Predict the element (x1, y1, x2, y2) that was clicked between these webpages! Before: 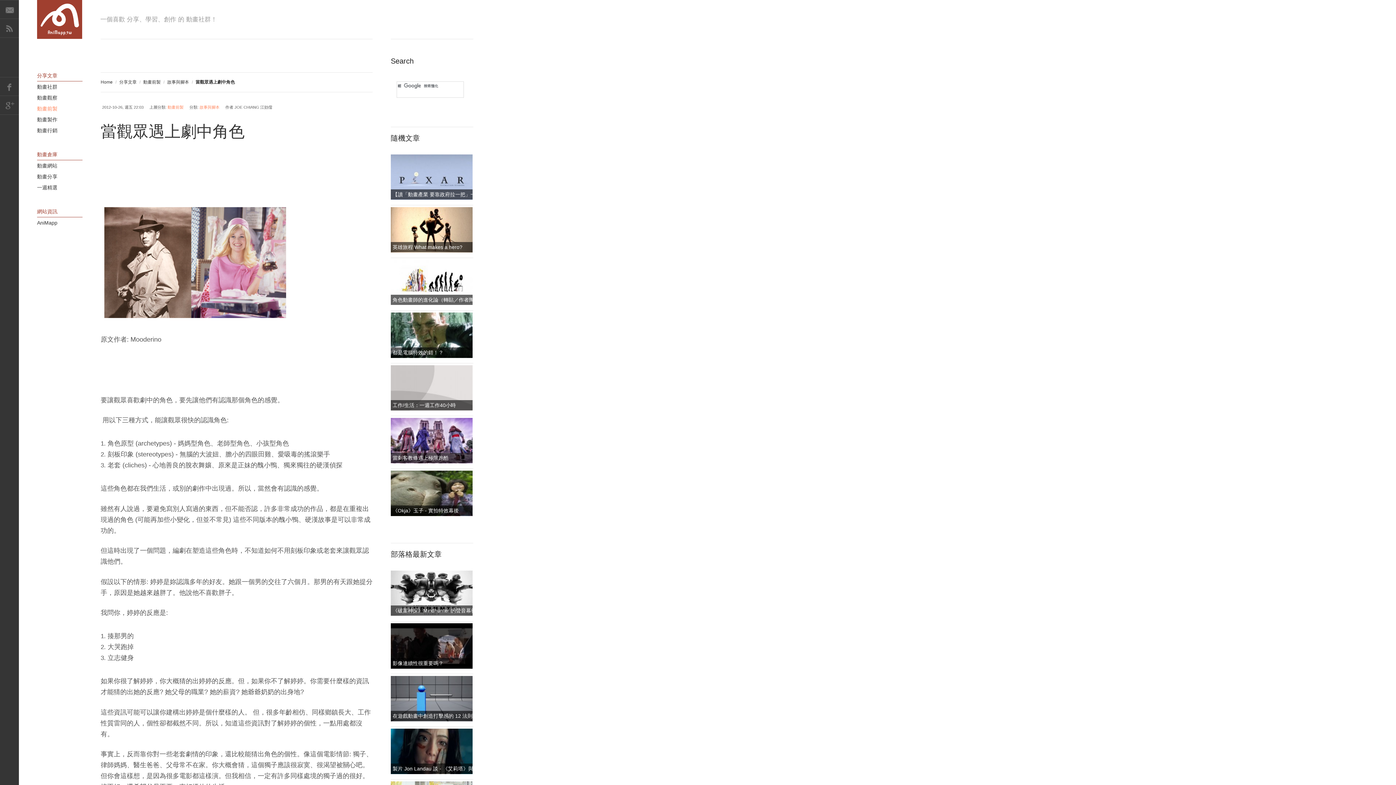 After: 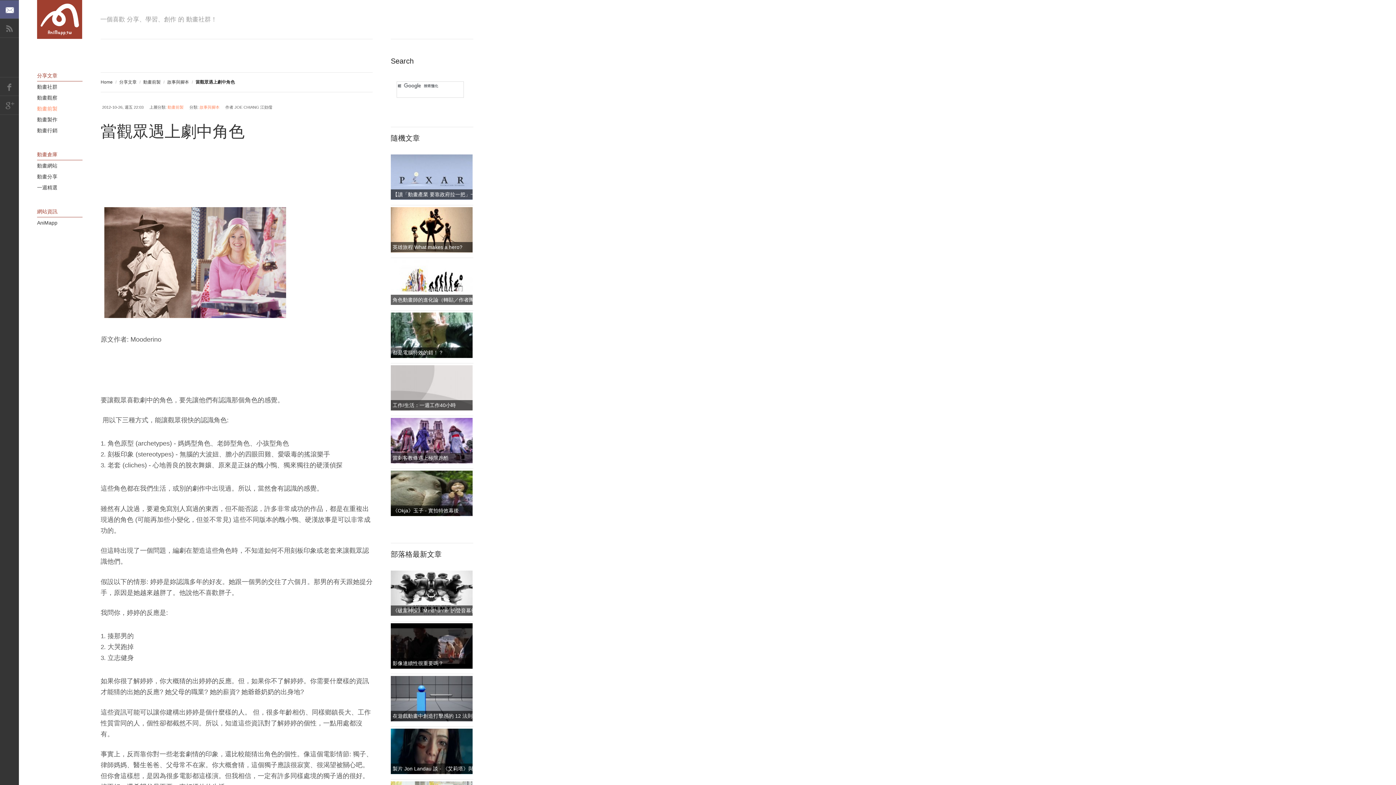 Action: bbox: (0, 0, 18, 18) label: E-Mail